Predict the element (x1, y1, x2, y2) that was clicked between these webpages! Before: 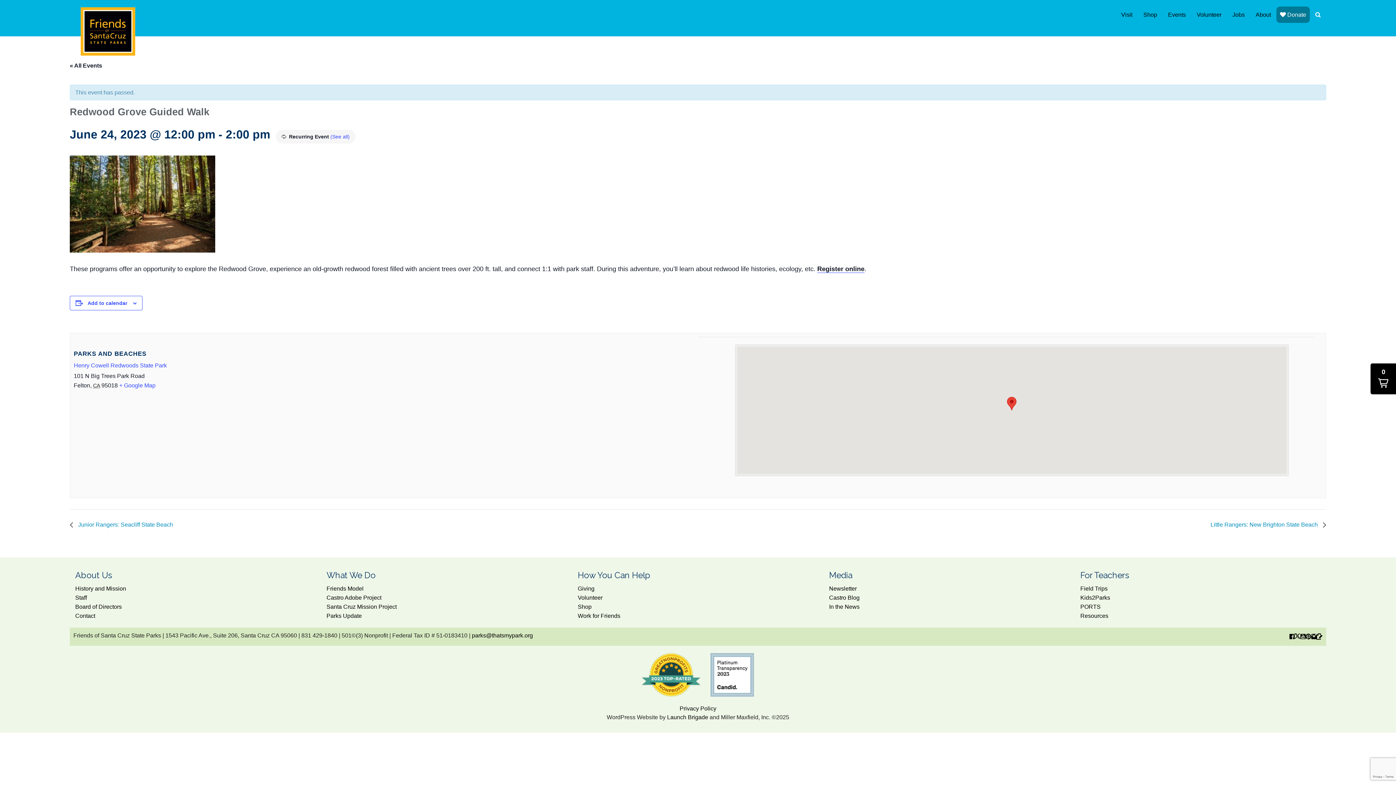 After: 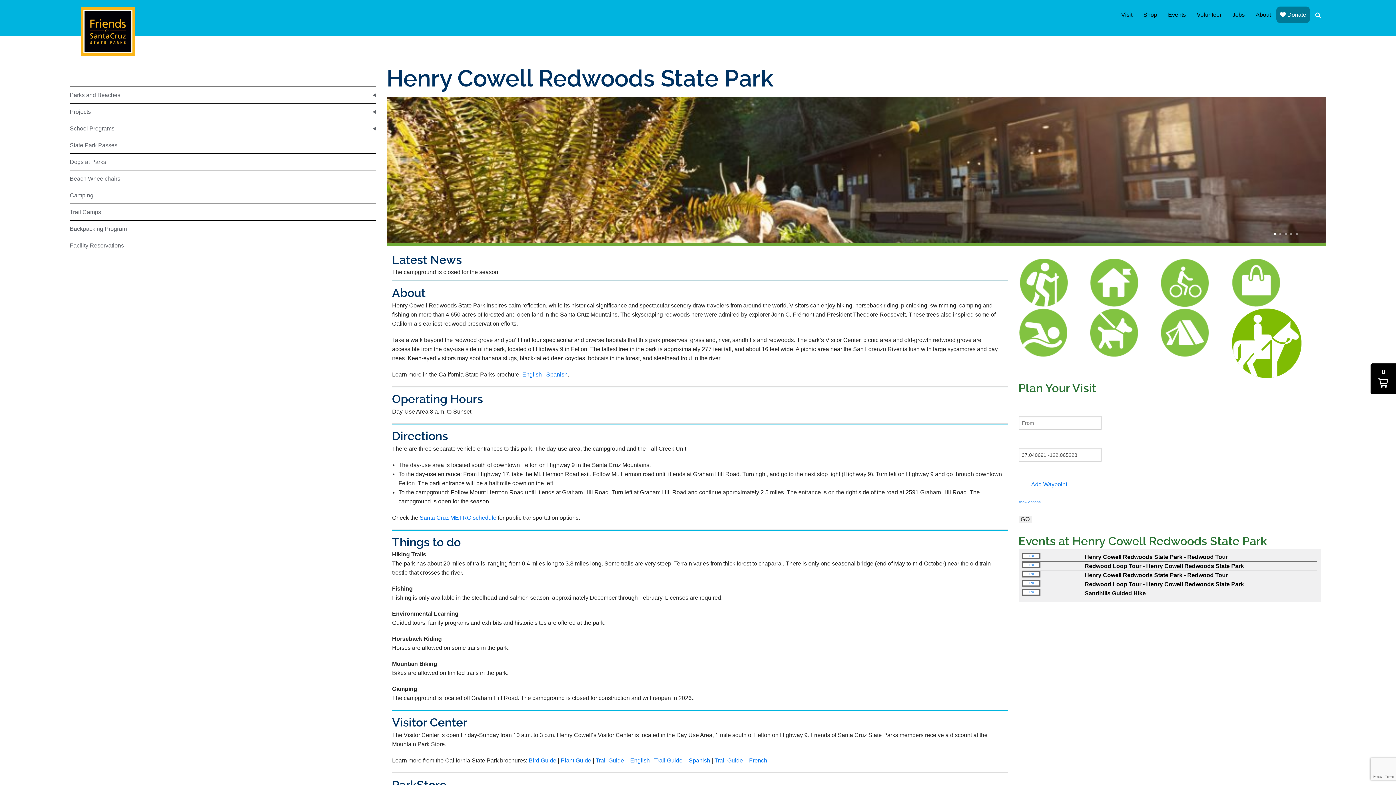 Action: bbox: (73, 362, 166, 368) label: Henry Cowell Redwoods State Park